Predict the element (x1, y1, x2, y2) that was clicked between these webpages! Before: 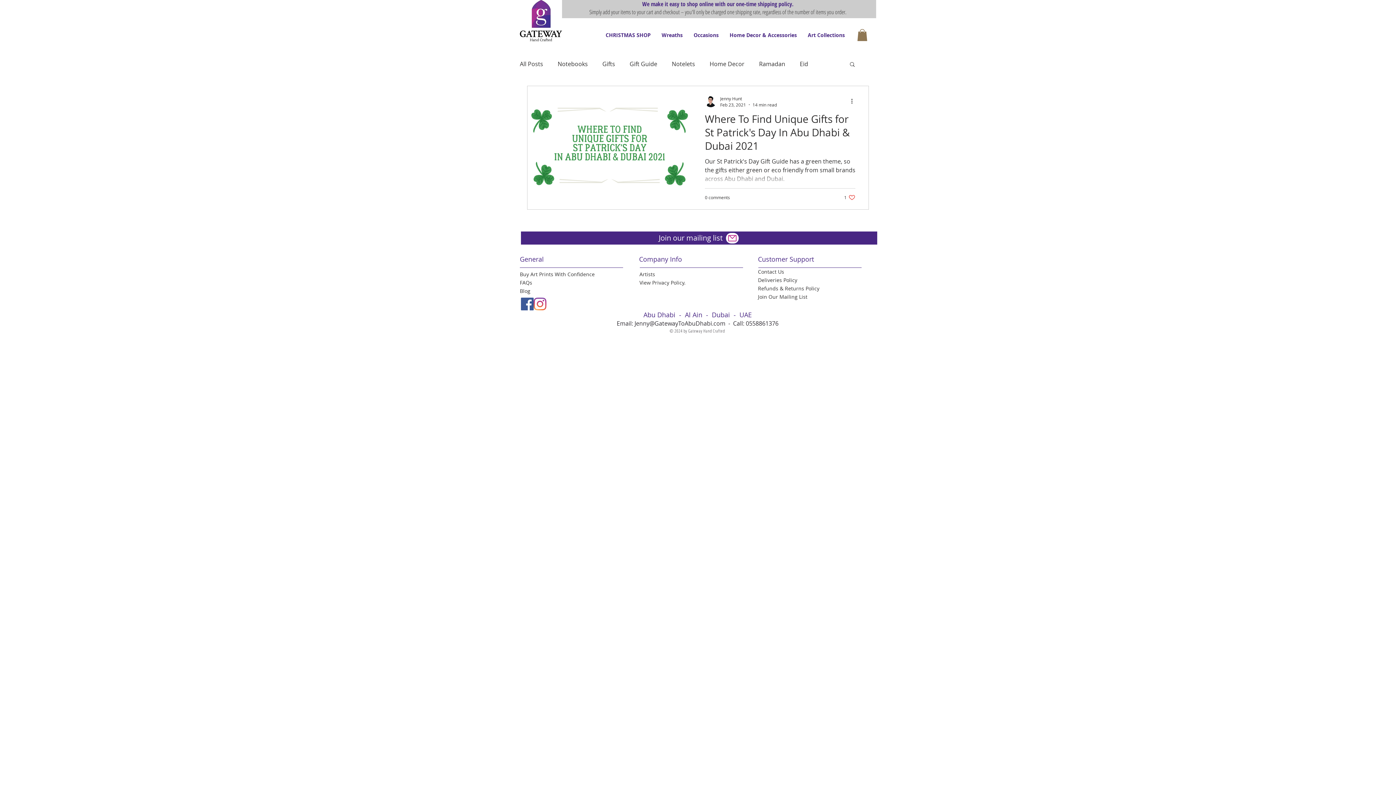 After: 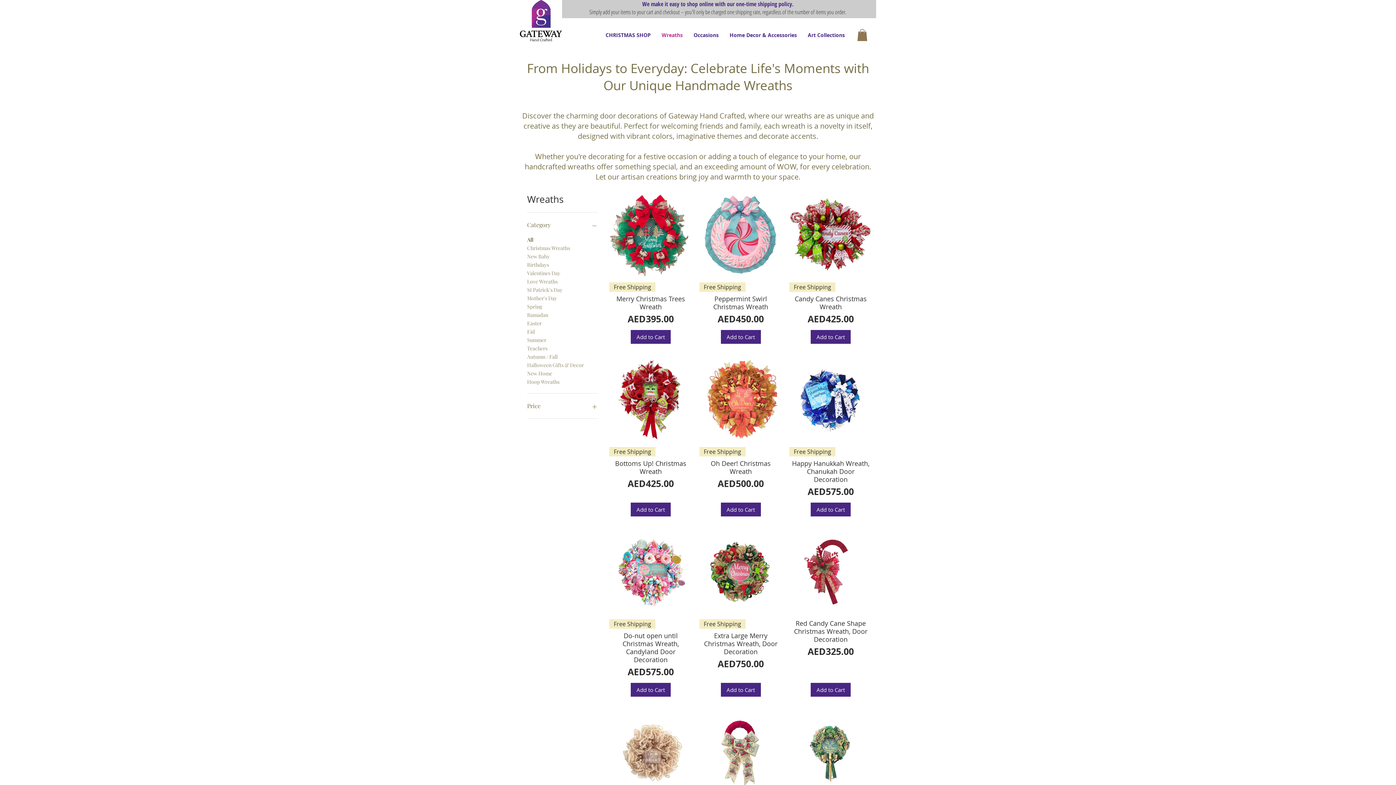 Action: label: Wreaths bbox: (656, 26, 688, 44)